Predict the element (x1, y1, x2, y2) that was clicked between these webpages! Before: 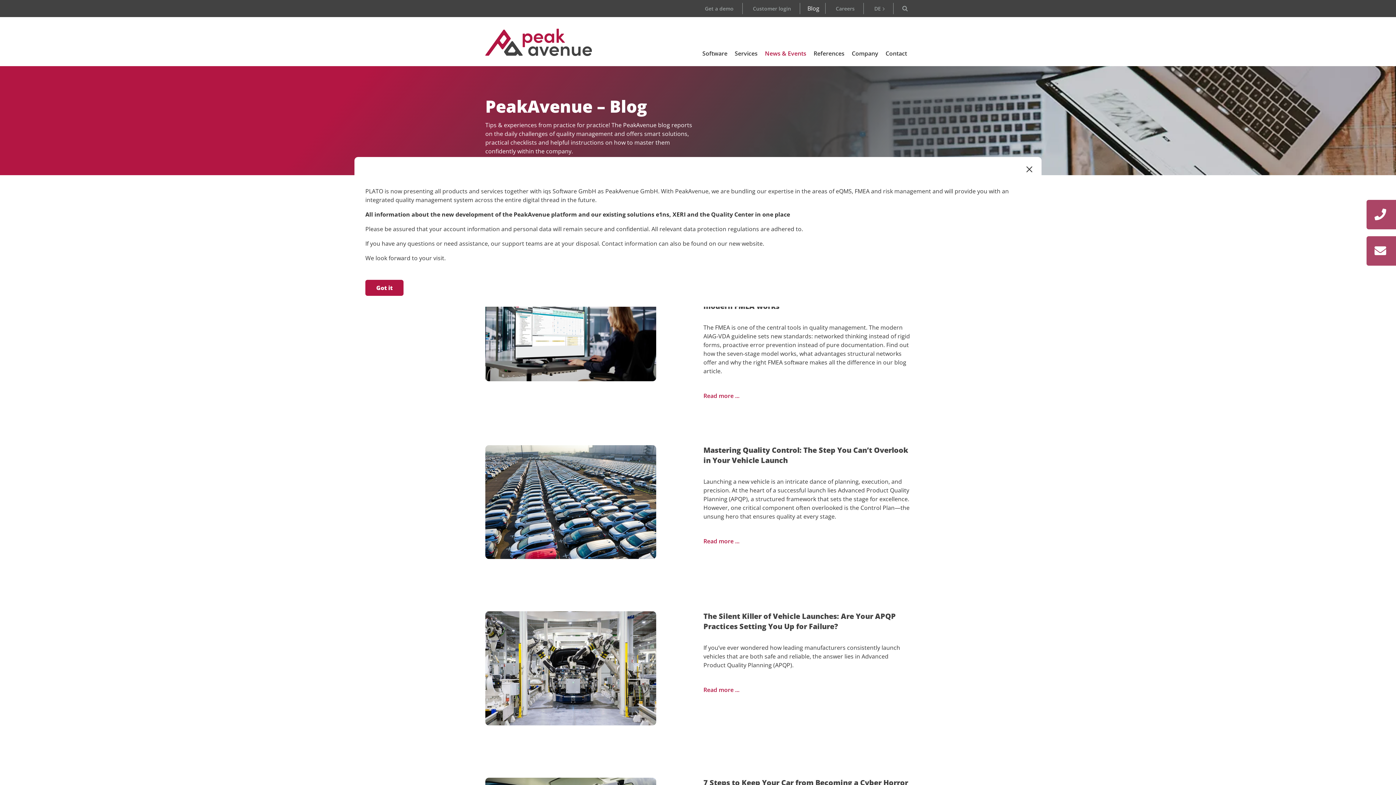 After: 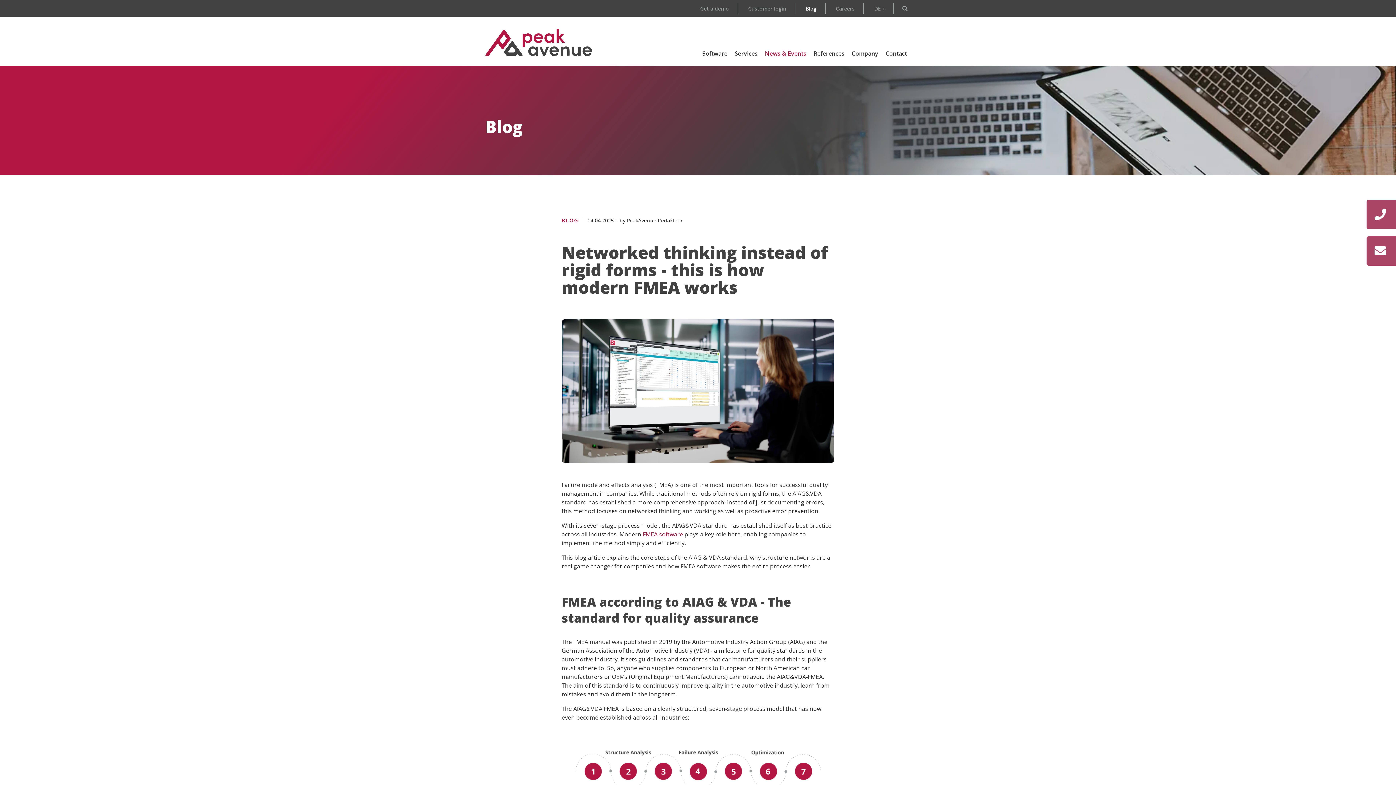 Action: label: Read more ... bbox: (703, 393, 739, 398)